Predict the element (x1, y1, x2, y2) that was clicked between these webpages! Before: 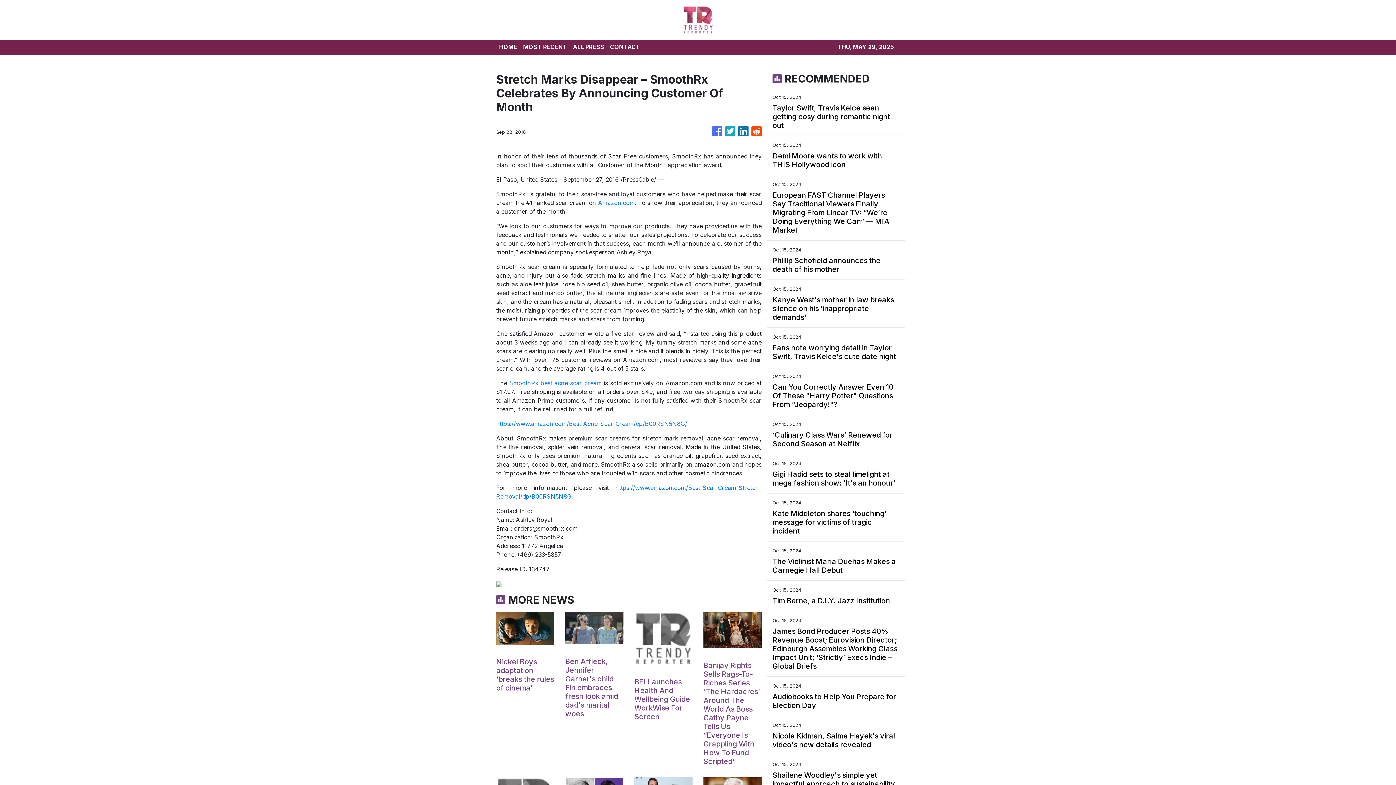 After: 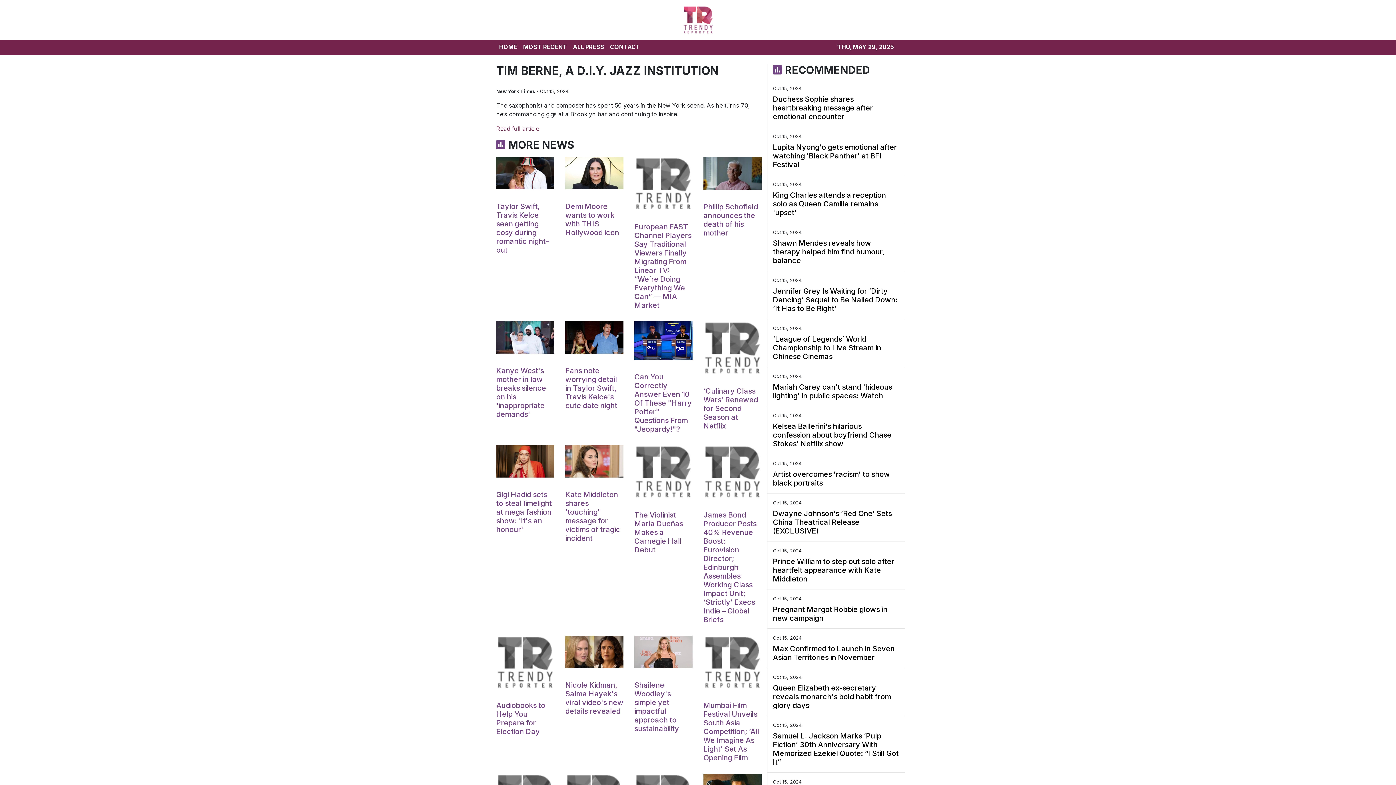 Action: label: Tim Berne, a D.I.Y. Jazz Institution bbox: (772, 596, 890, 605)